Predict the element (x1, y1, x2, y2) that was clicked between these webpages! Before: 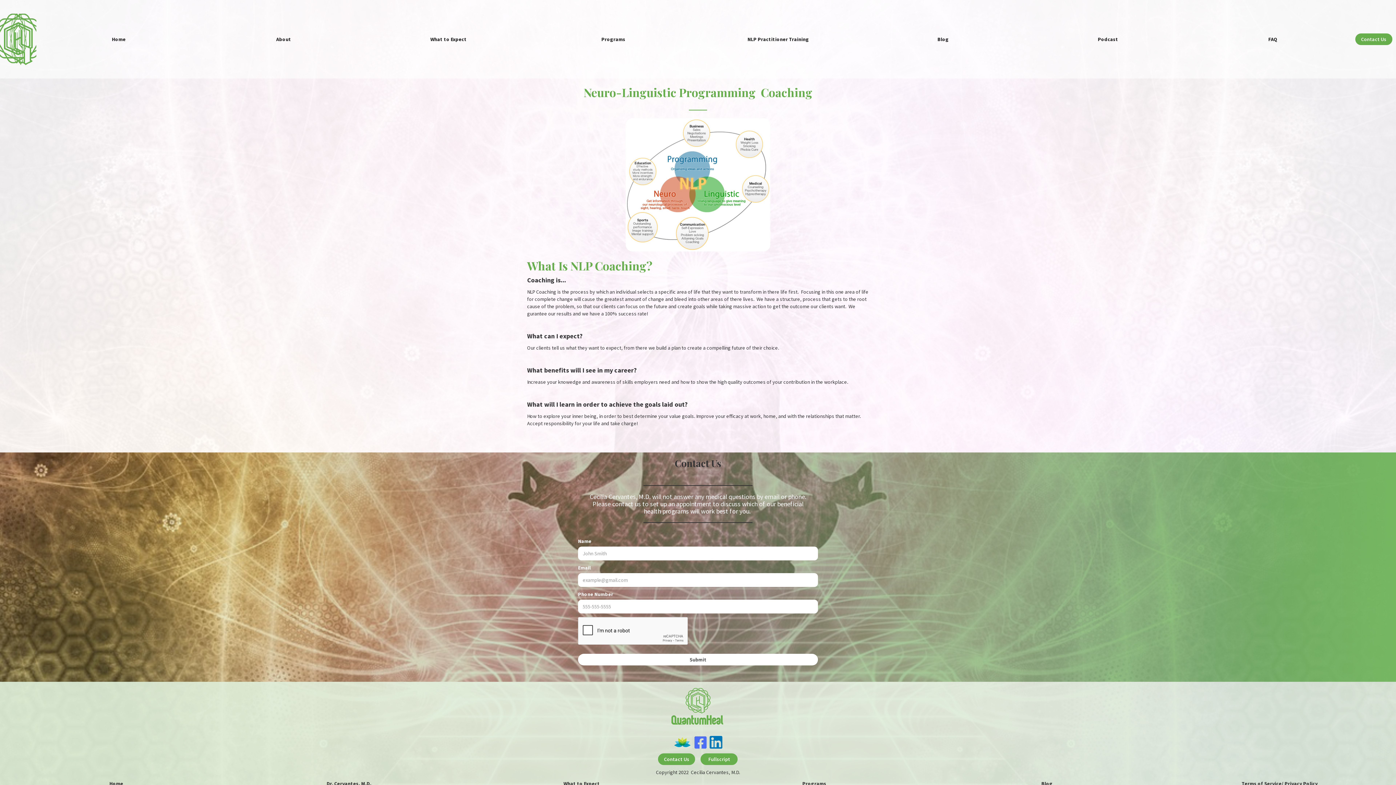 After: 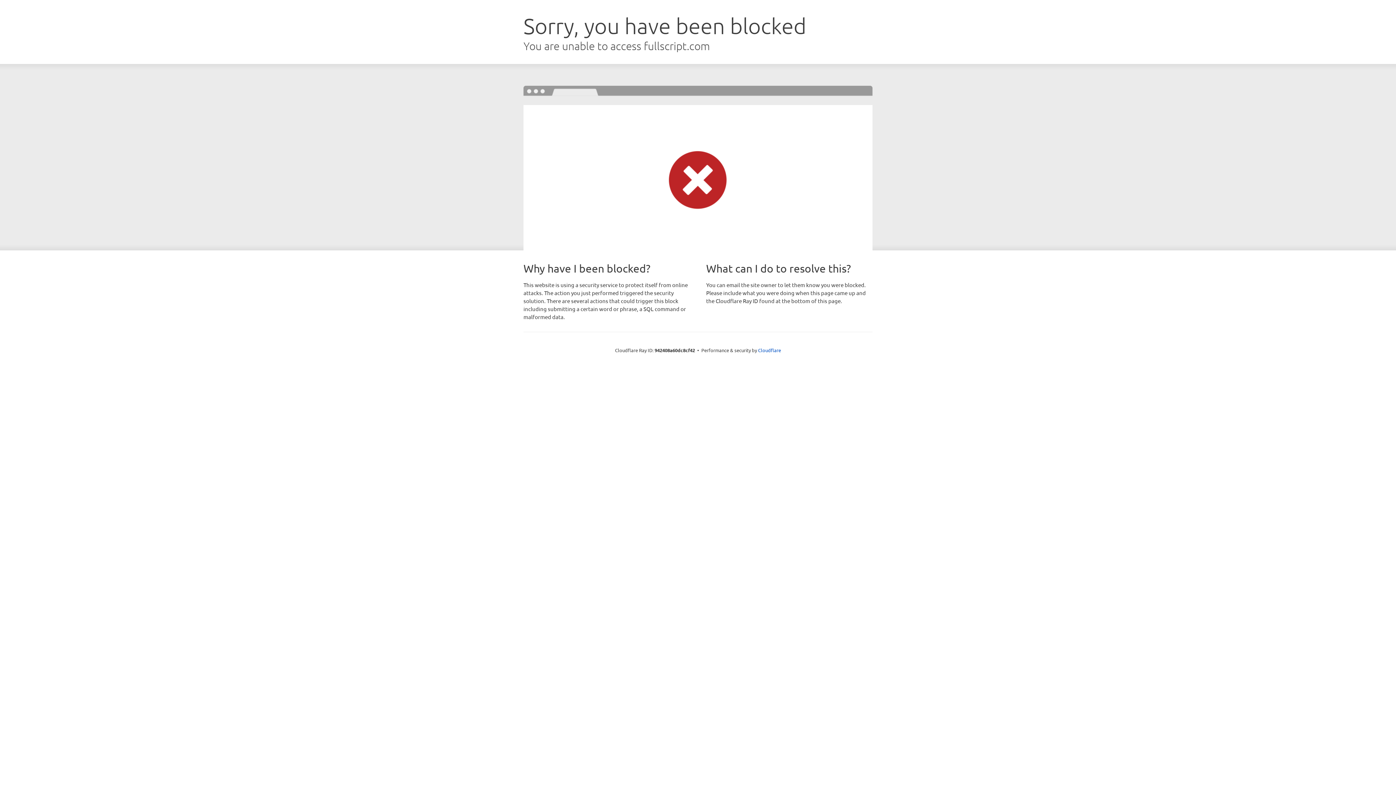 Action: bbox: (700, 753, 737, 765) label: Fullscript